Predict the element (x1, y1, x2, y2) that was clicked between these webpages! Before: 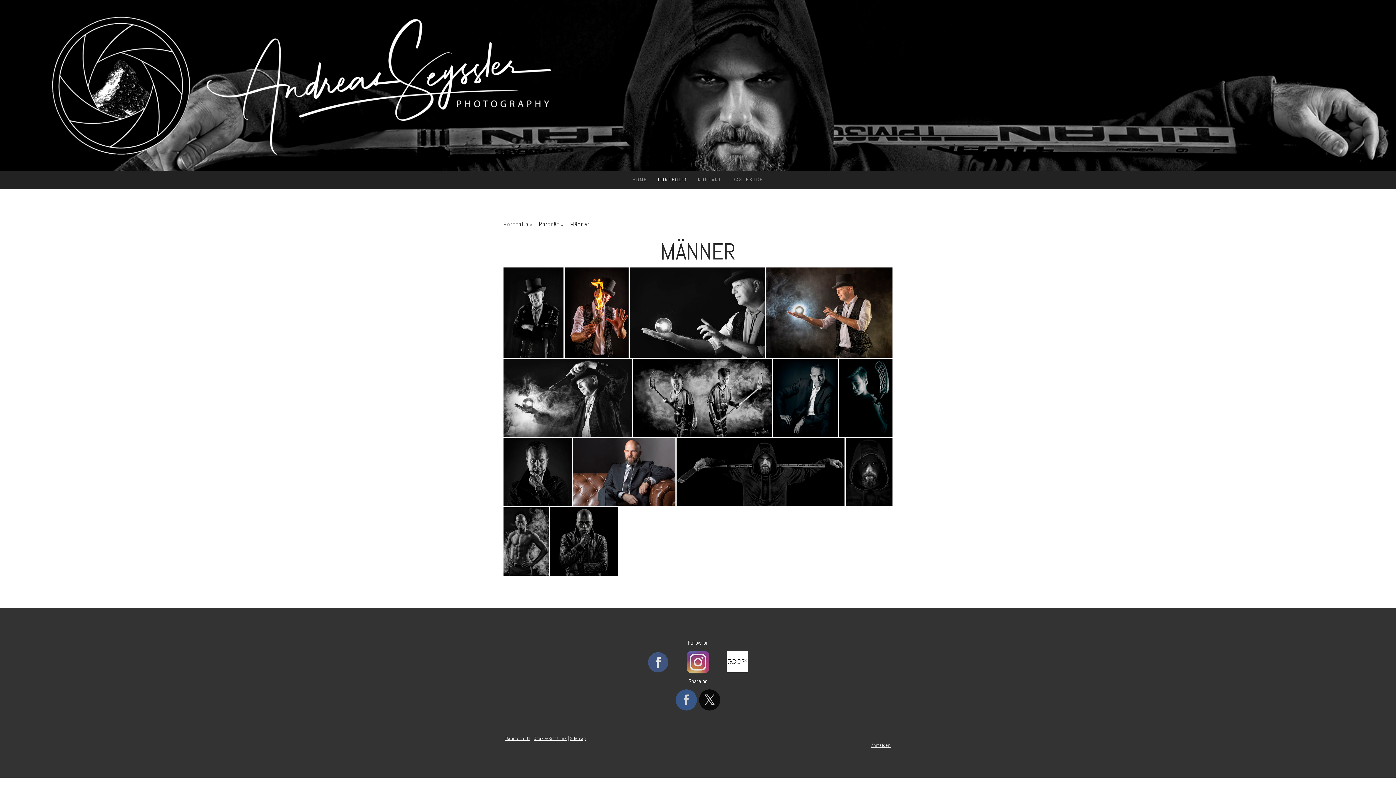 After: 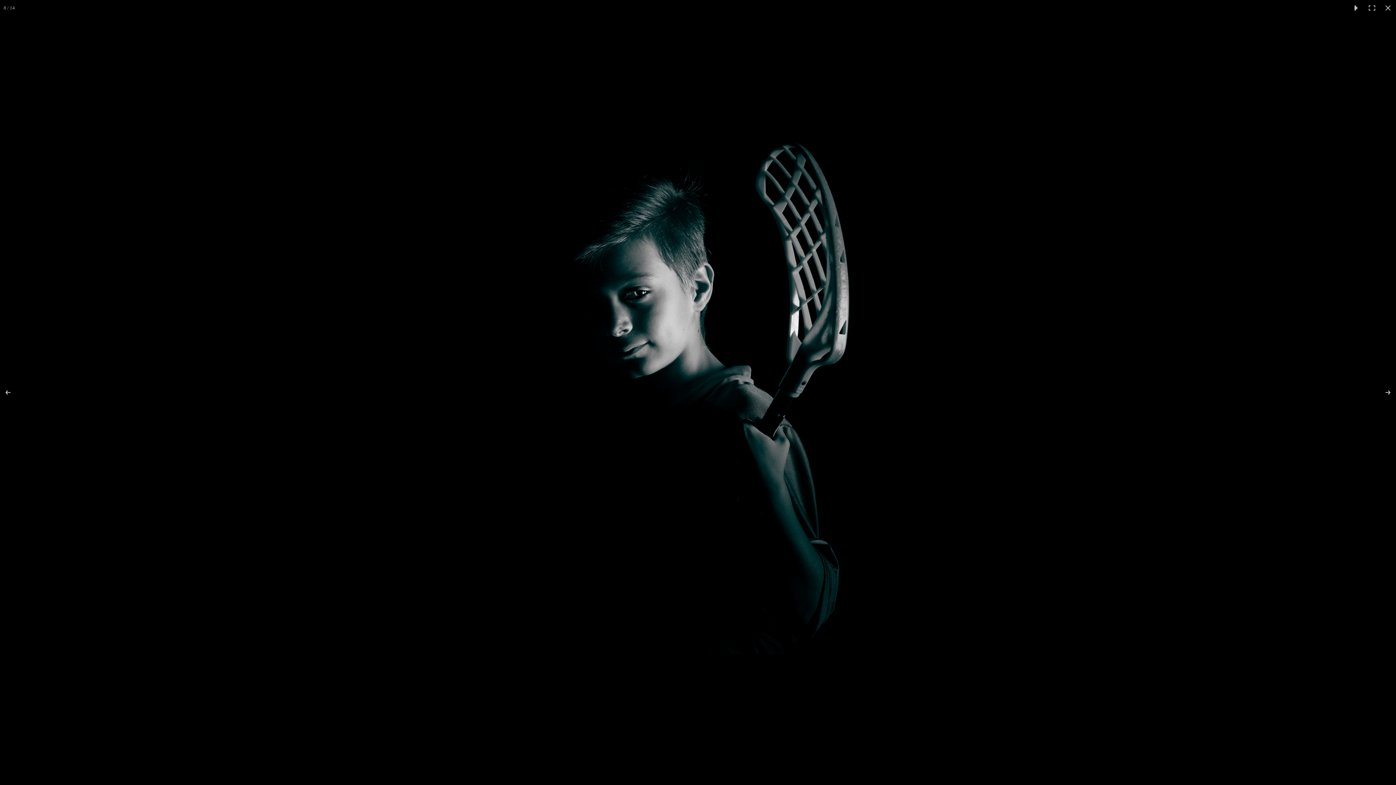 Action: bbox: (839, 358, 892, 437)